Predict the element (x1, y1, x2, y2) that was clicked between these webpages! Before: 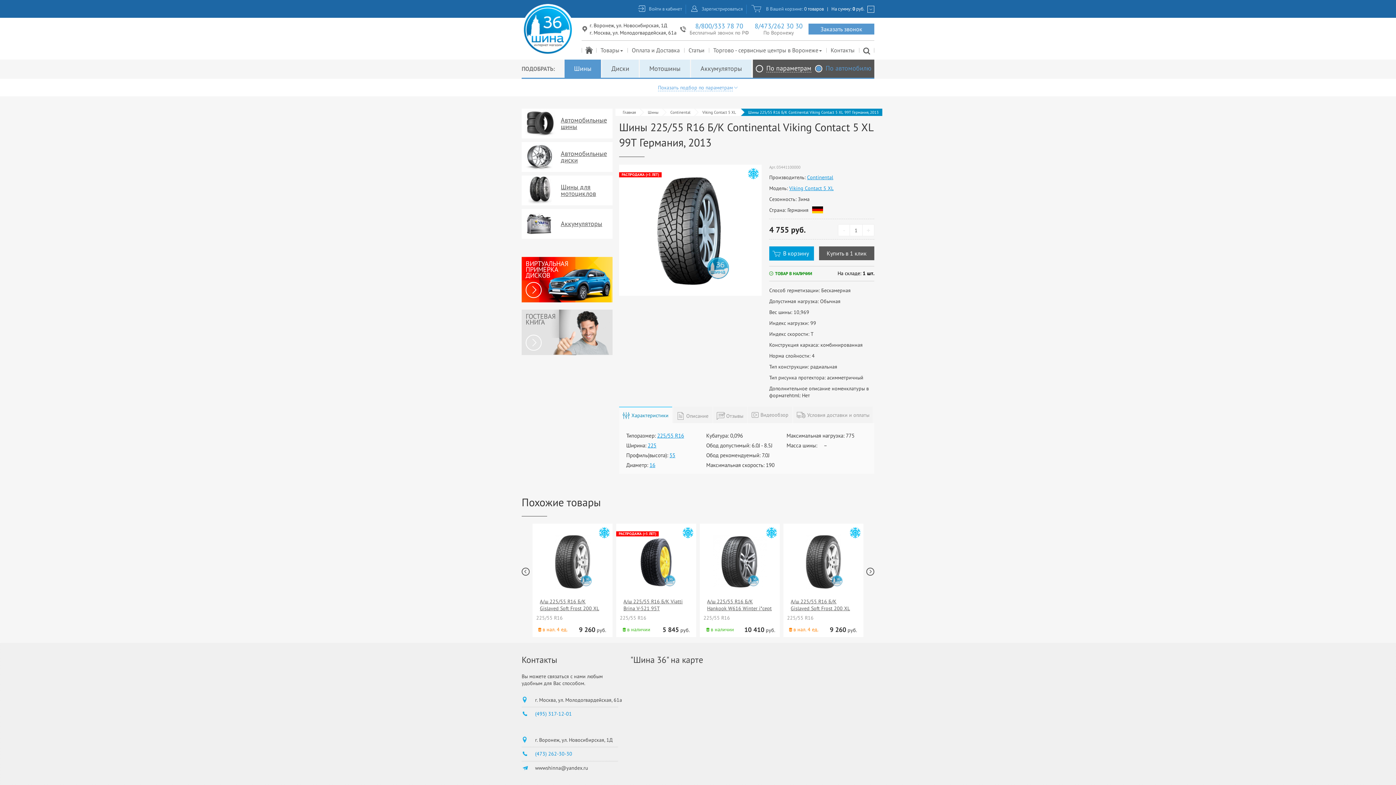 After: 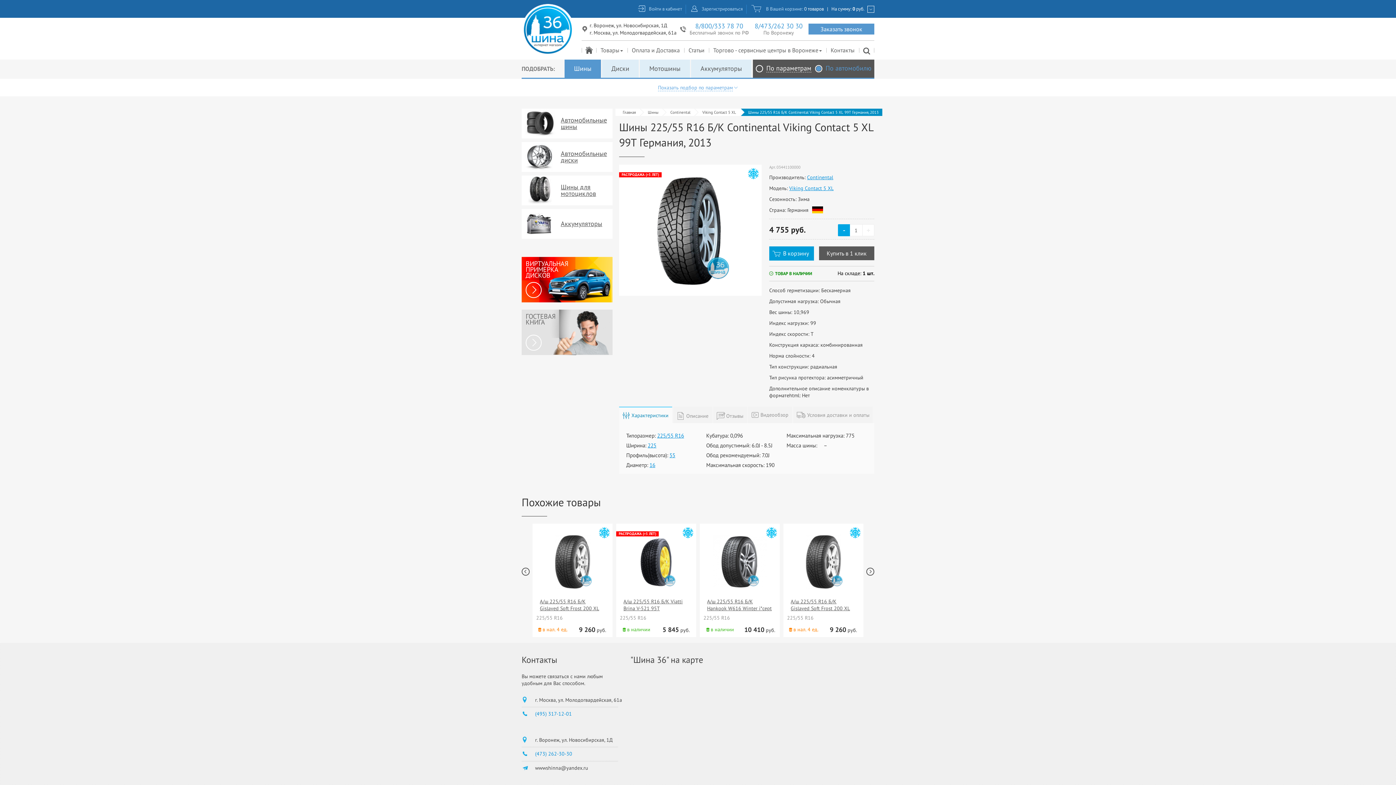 Action: bbox: (838, 224, 850, 236) label: -